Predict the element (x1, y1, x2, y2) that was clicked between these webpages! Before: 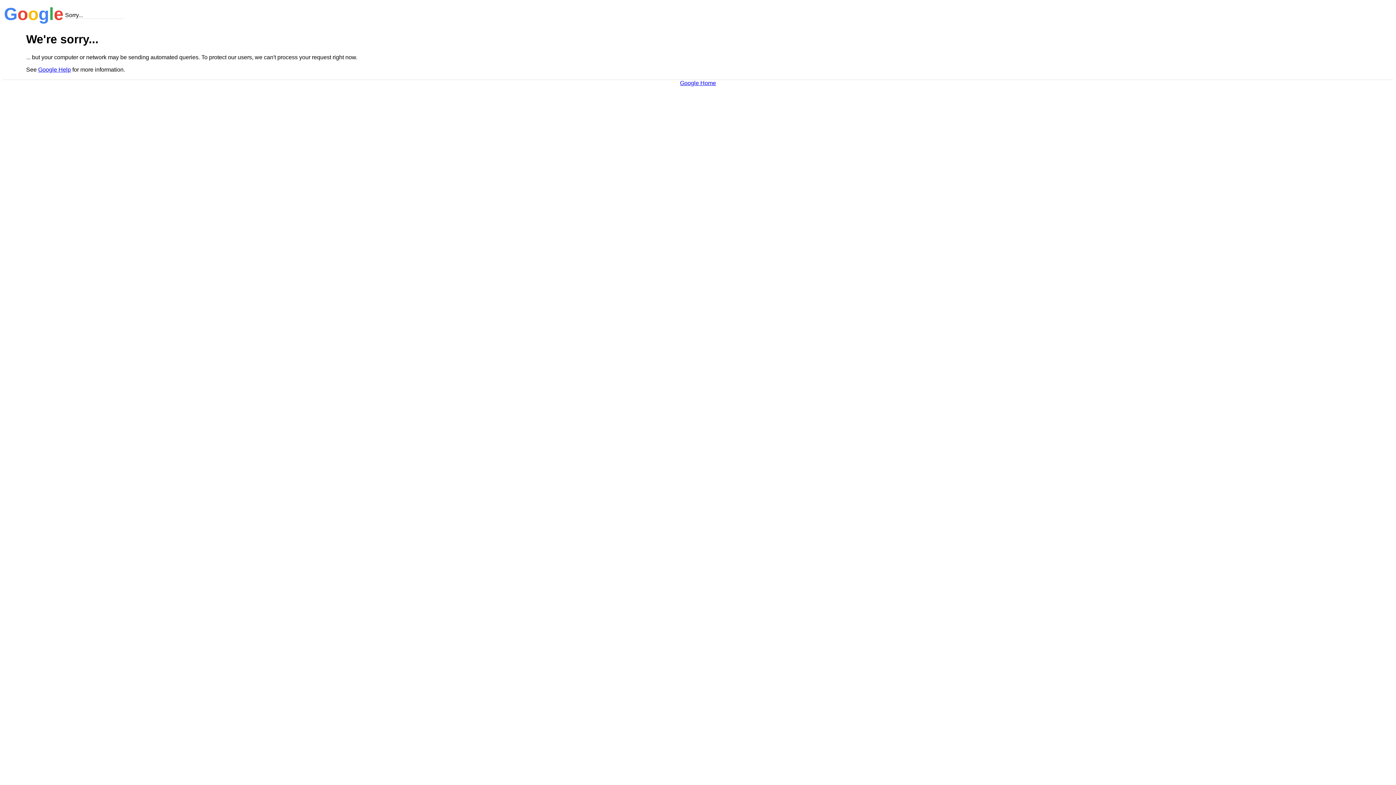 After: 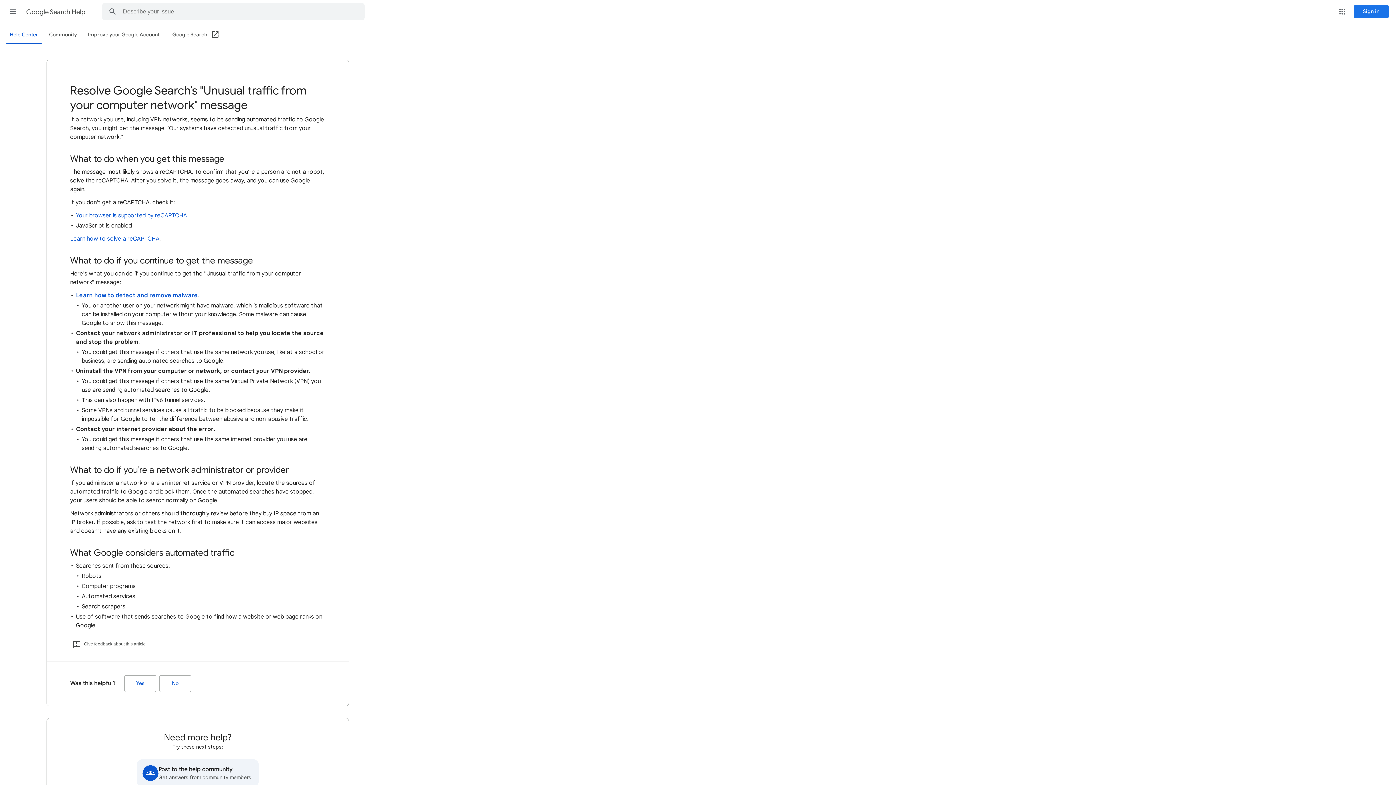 Action: label: Google Help bbox: (38, 66, 70, 72)